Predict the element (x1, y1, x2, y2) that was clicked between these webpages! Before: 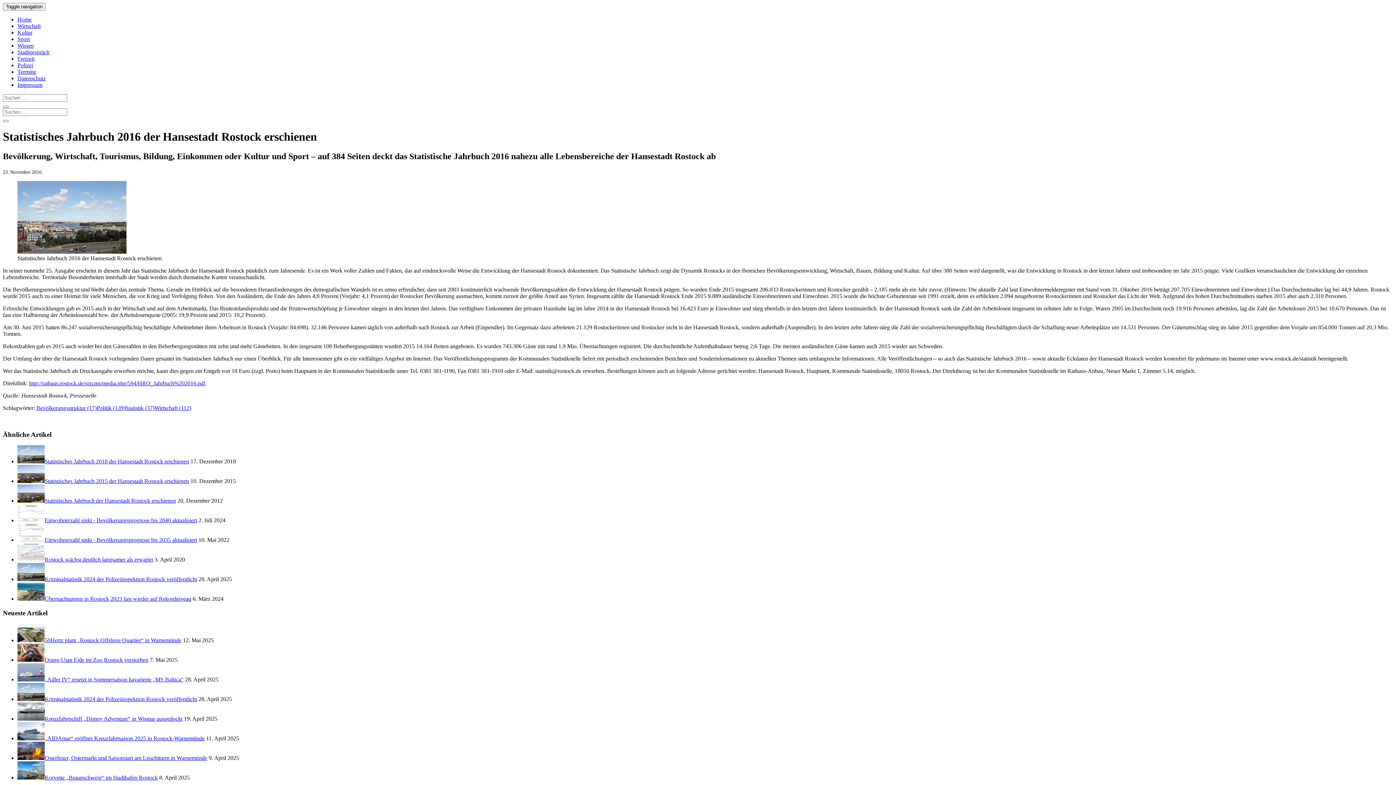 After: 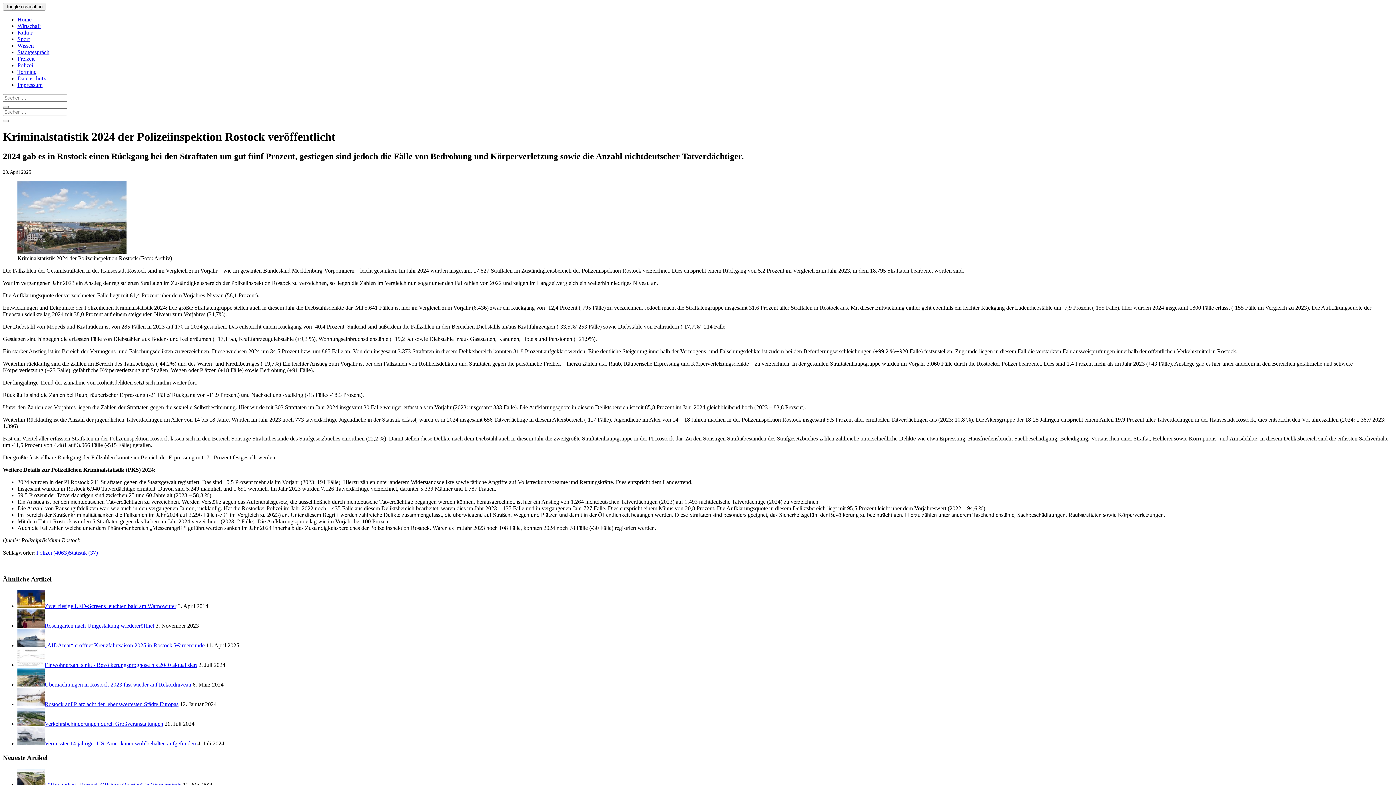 Action: bbox: (17, 576, 197, 582) label: Kriminalstatistik 2024 der Polizeiinspektion Rostock veröffentlicht